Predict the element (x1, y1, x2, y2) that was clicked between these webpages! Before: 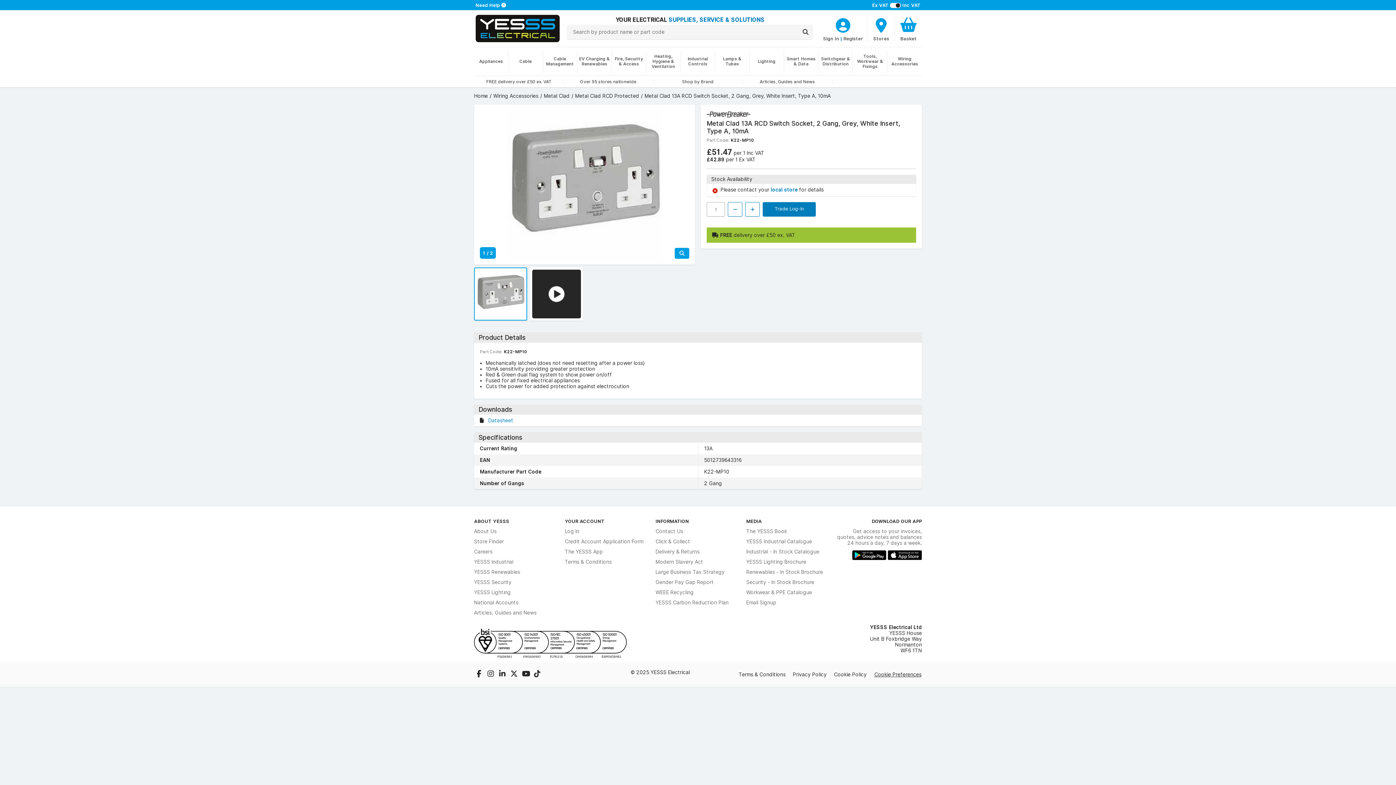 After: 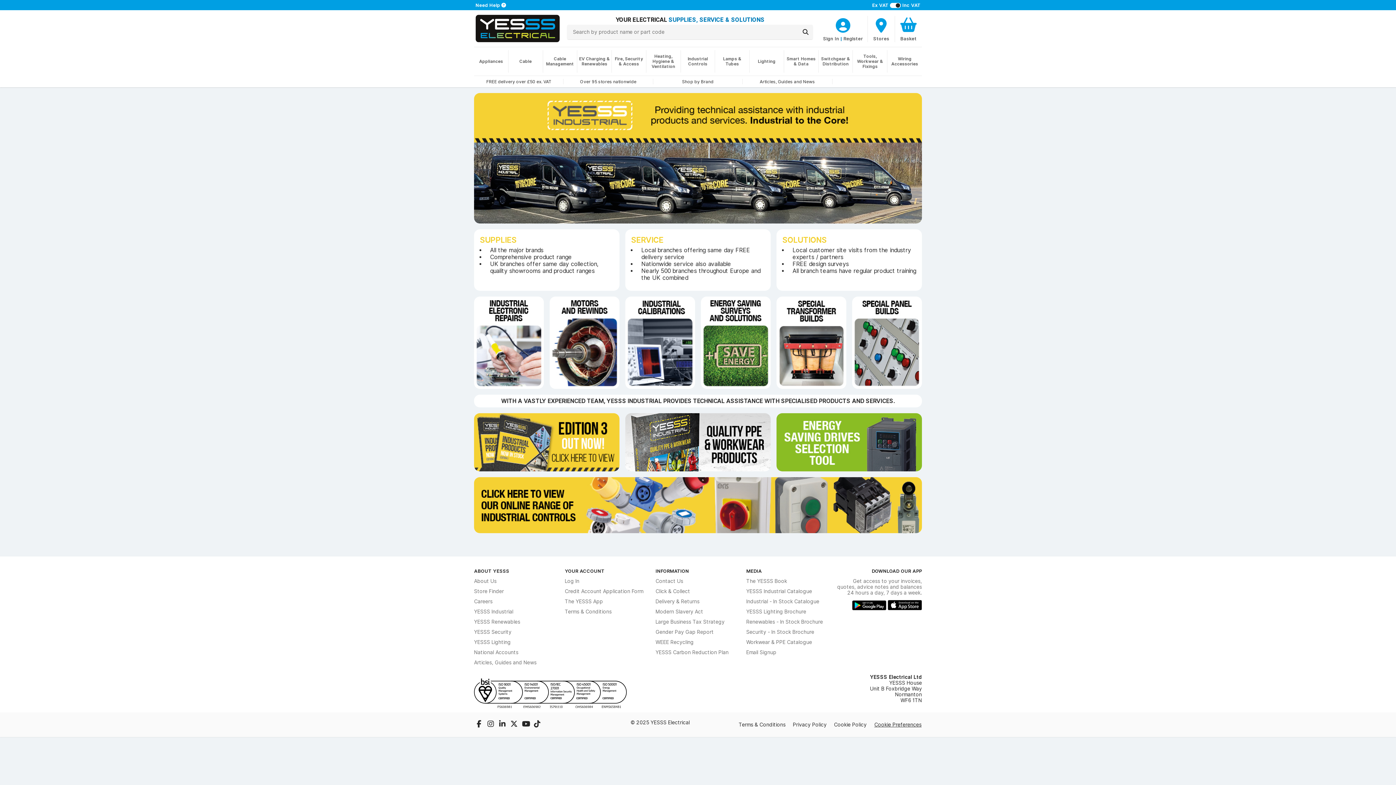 Action: bbox: (474, 559, 513, 564) label: YESSS Industrial